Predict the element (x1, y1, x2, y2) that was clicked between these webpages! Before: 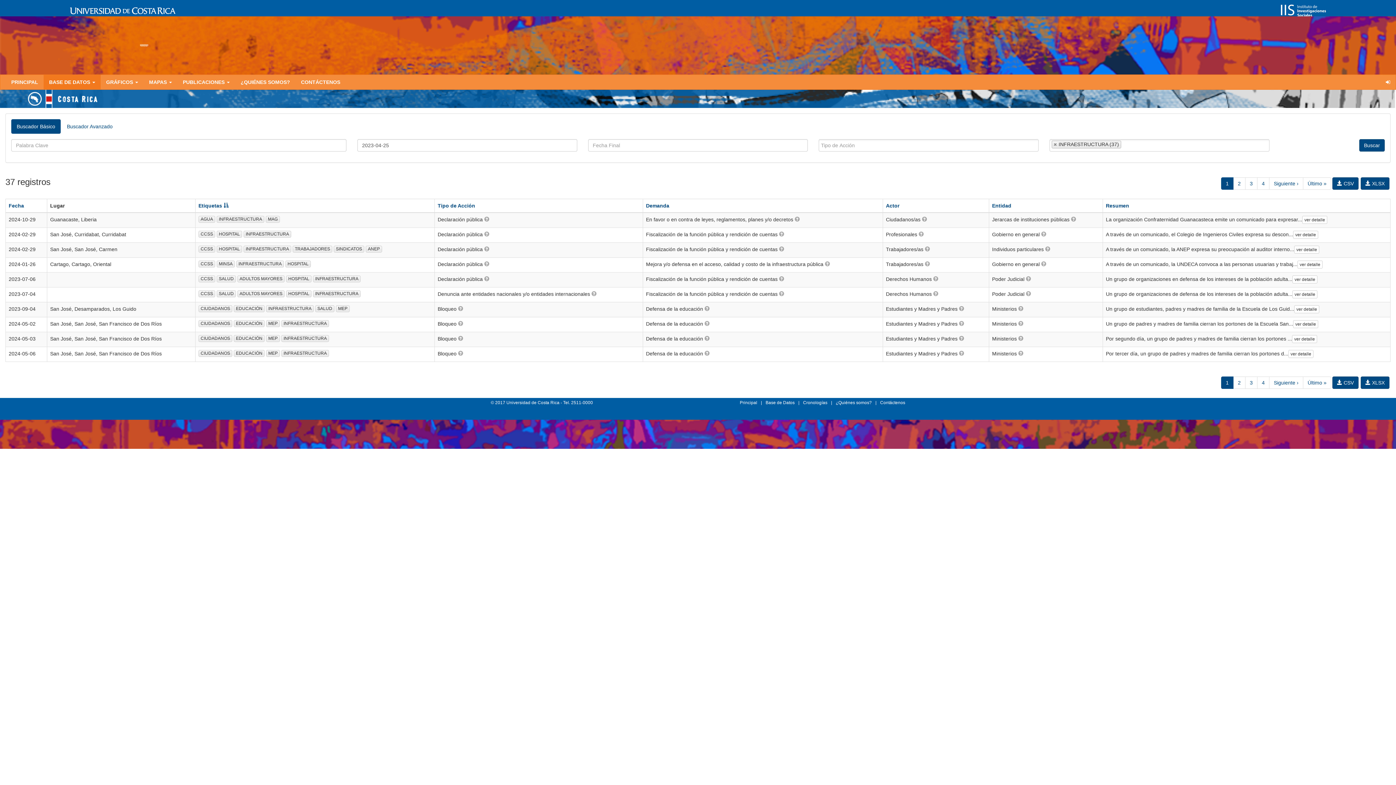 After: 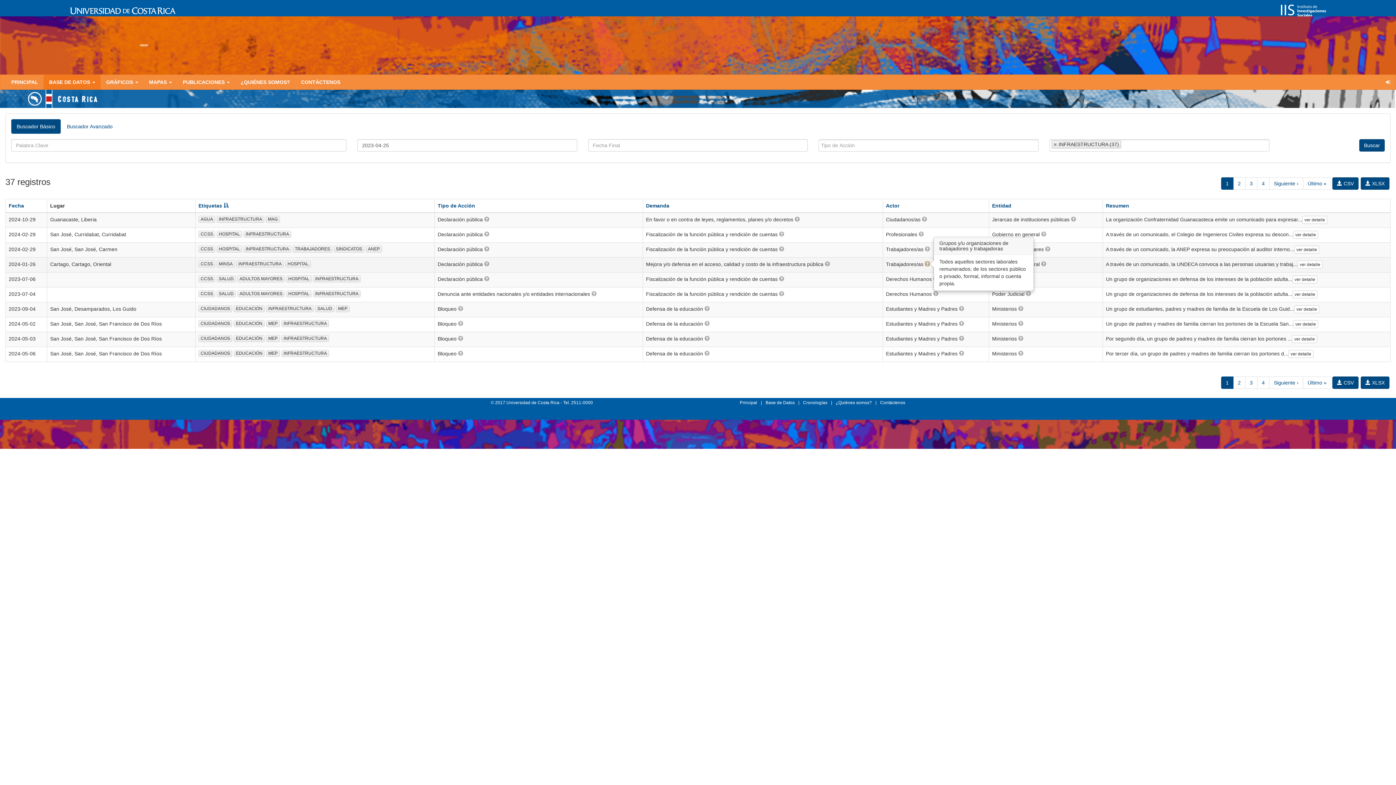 Action: bbox: (925, 261, 930, 266)